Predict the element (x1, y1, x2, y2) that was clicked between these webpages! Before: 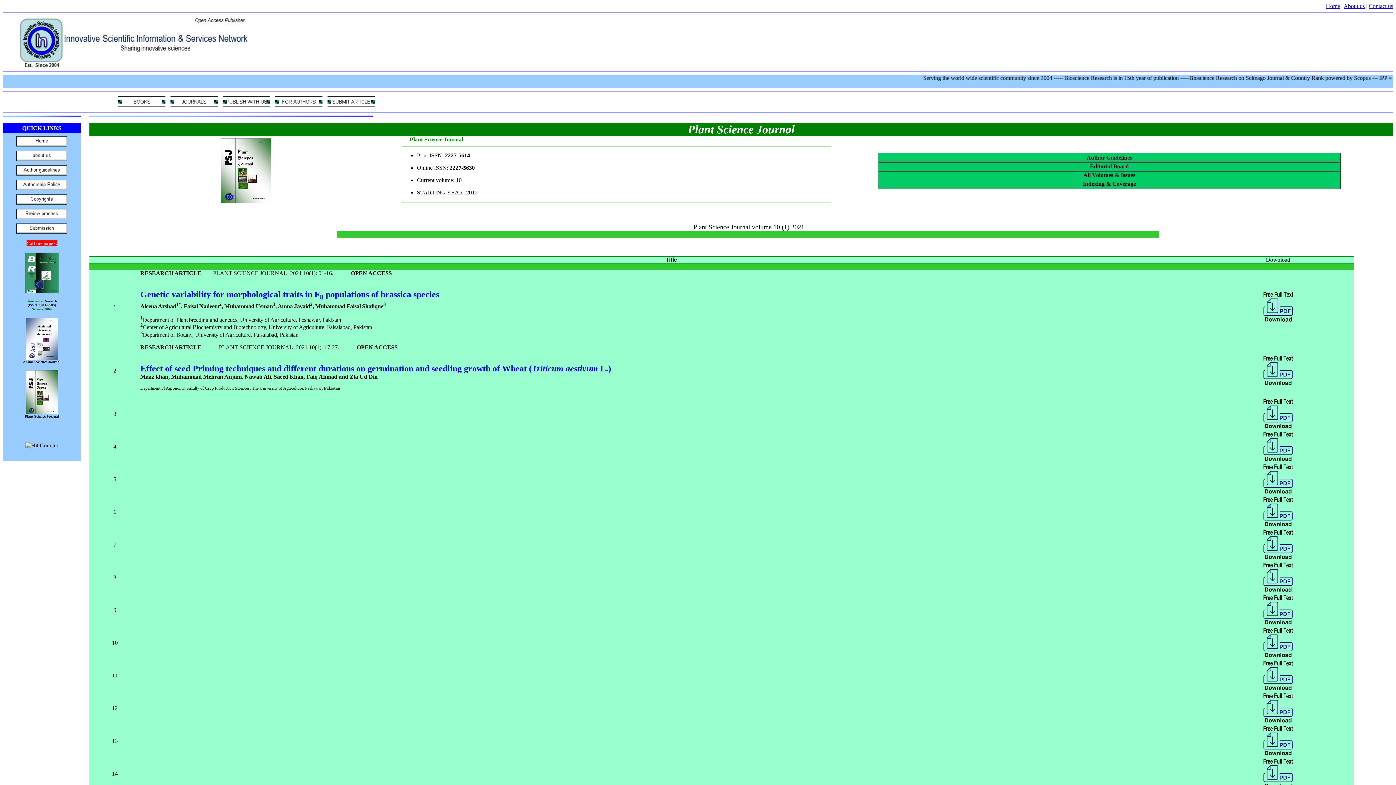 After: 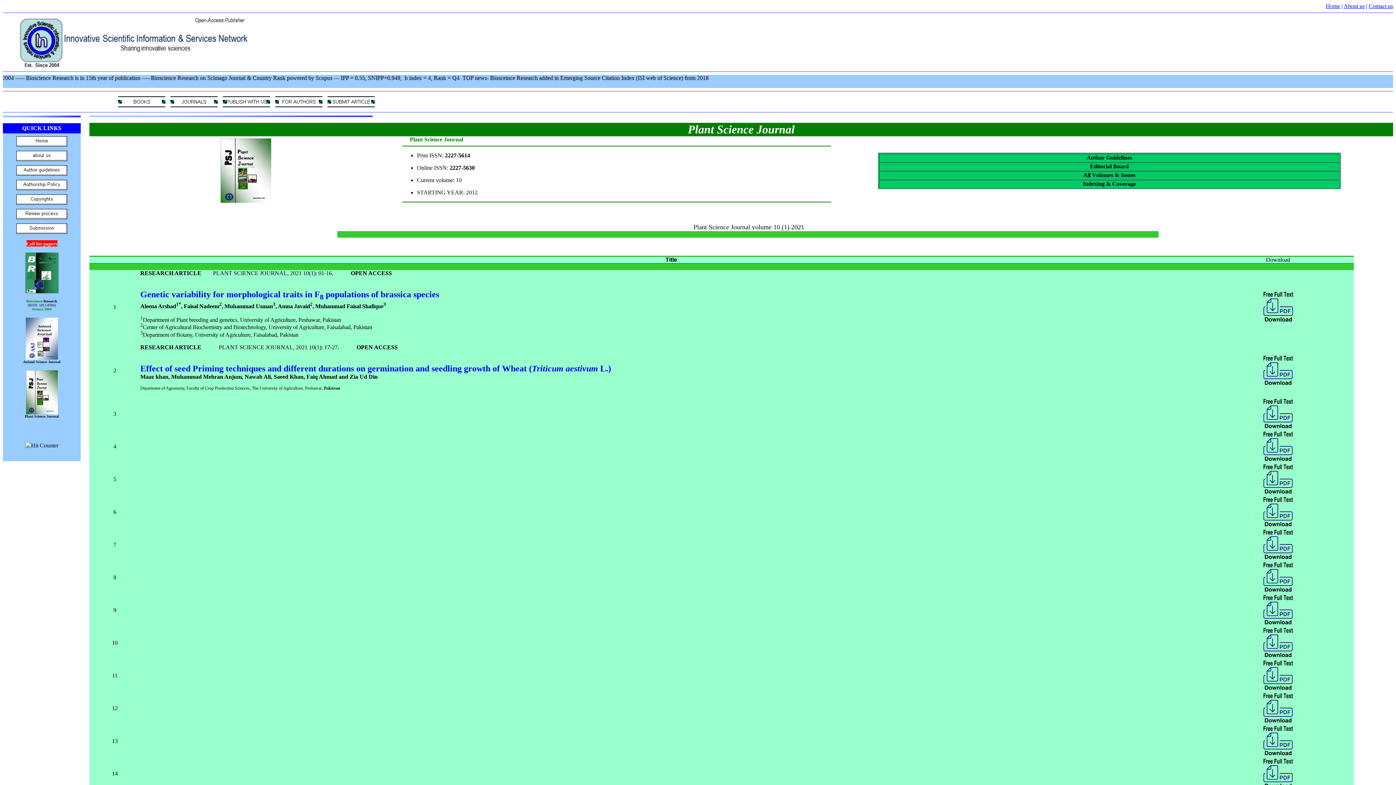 Action: bbox: (1262, 318, 1294, 325)